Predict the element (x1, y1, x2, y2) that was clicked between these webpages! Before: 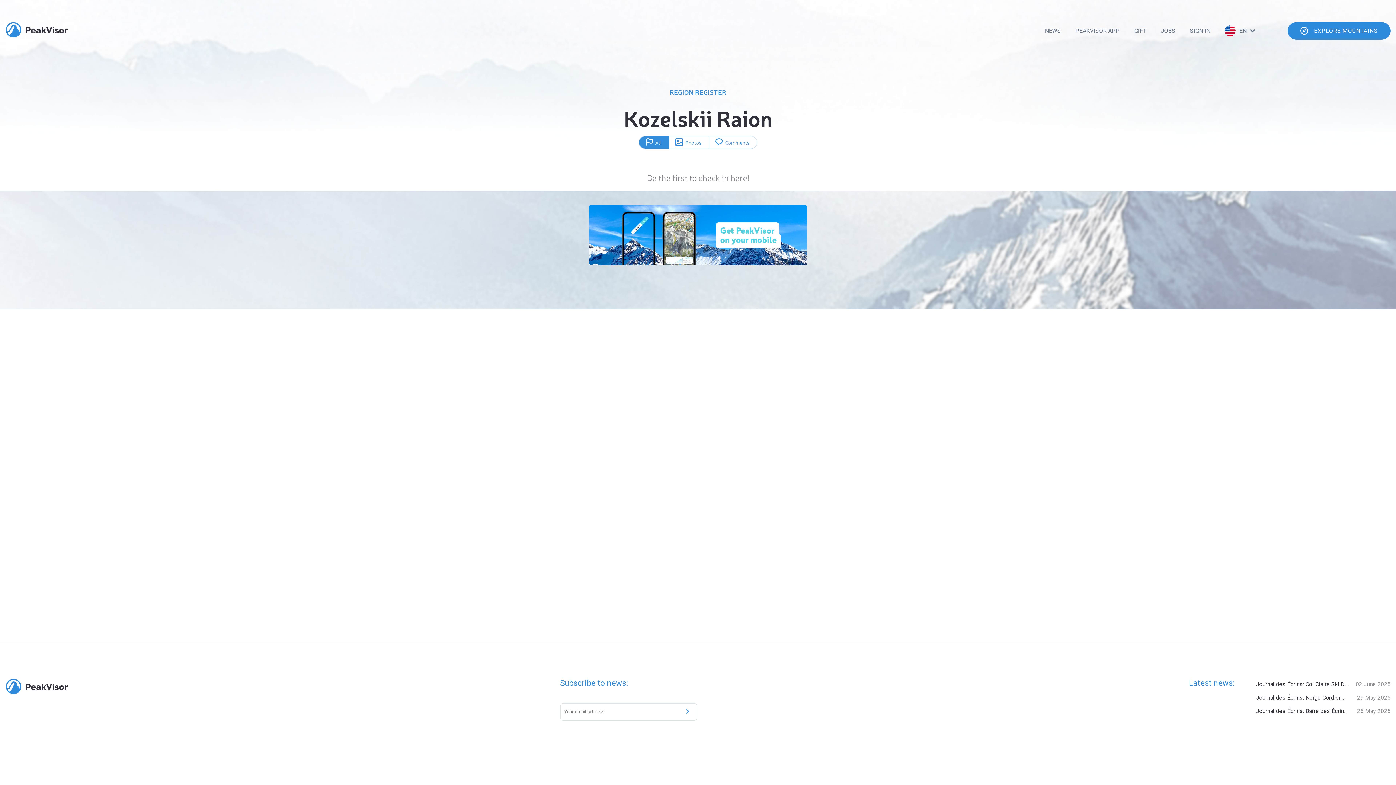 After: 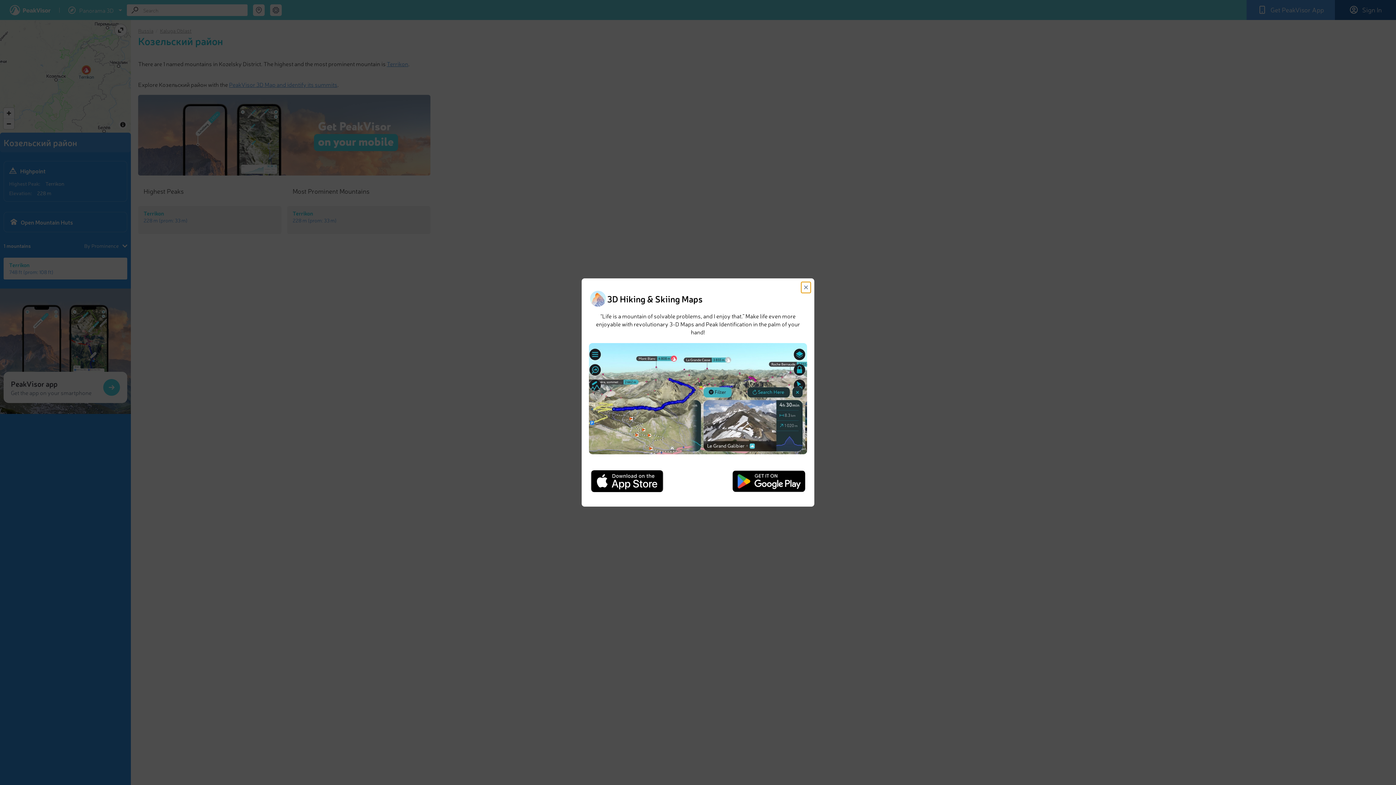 Action: bbox: (624, 102, 772, 135) label: Kozelskii Raion